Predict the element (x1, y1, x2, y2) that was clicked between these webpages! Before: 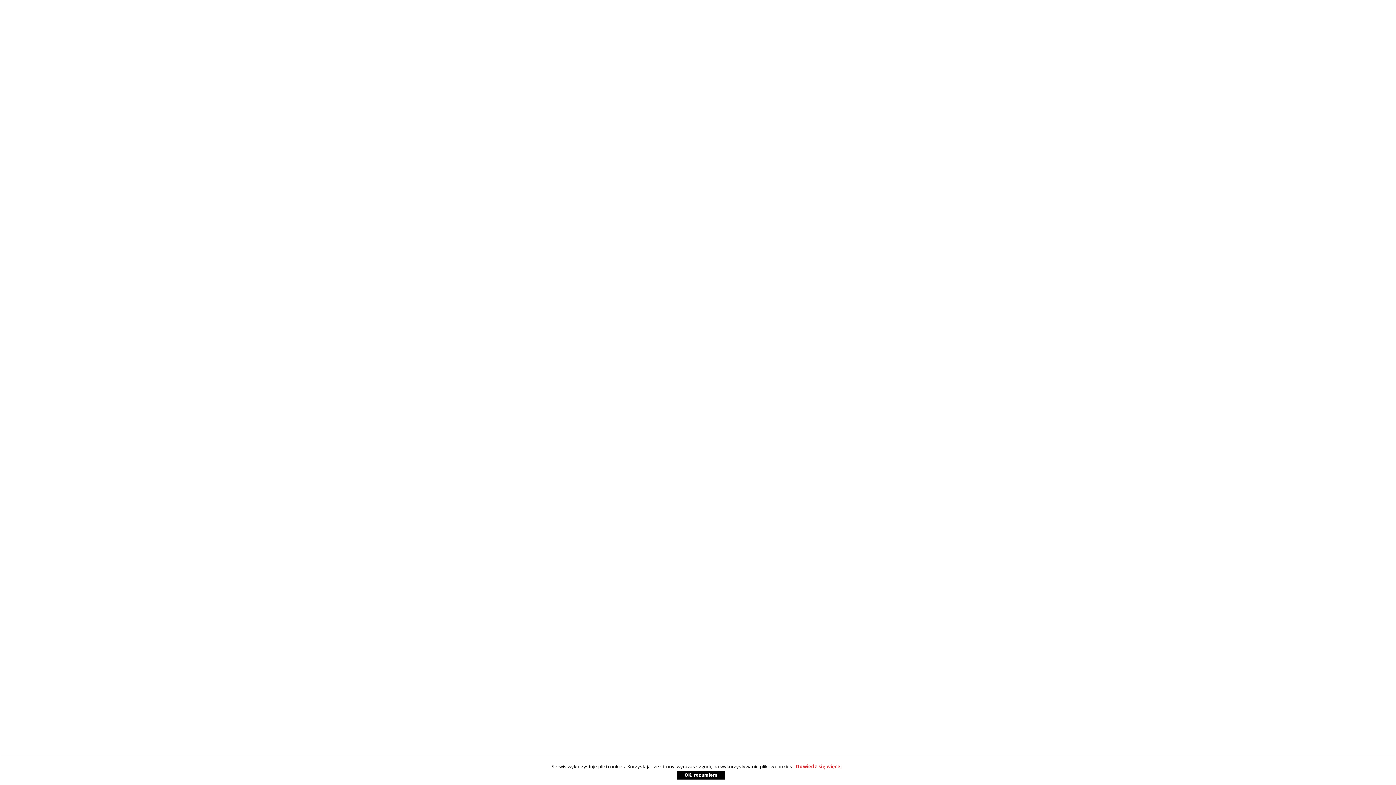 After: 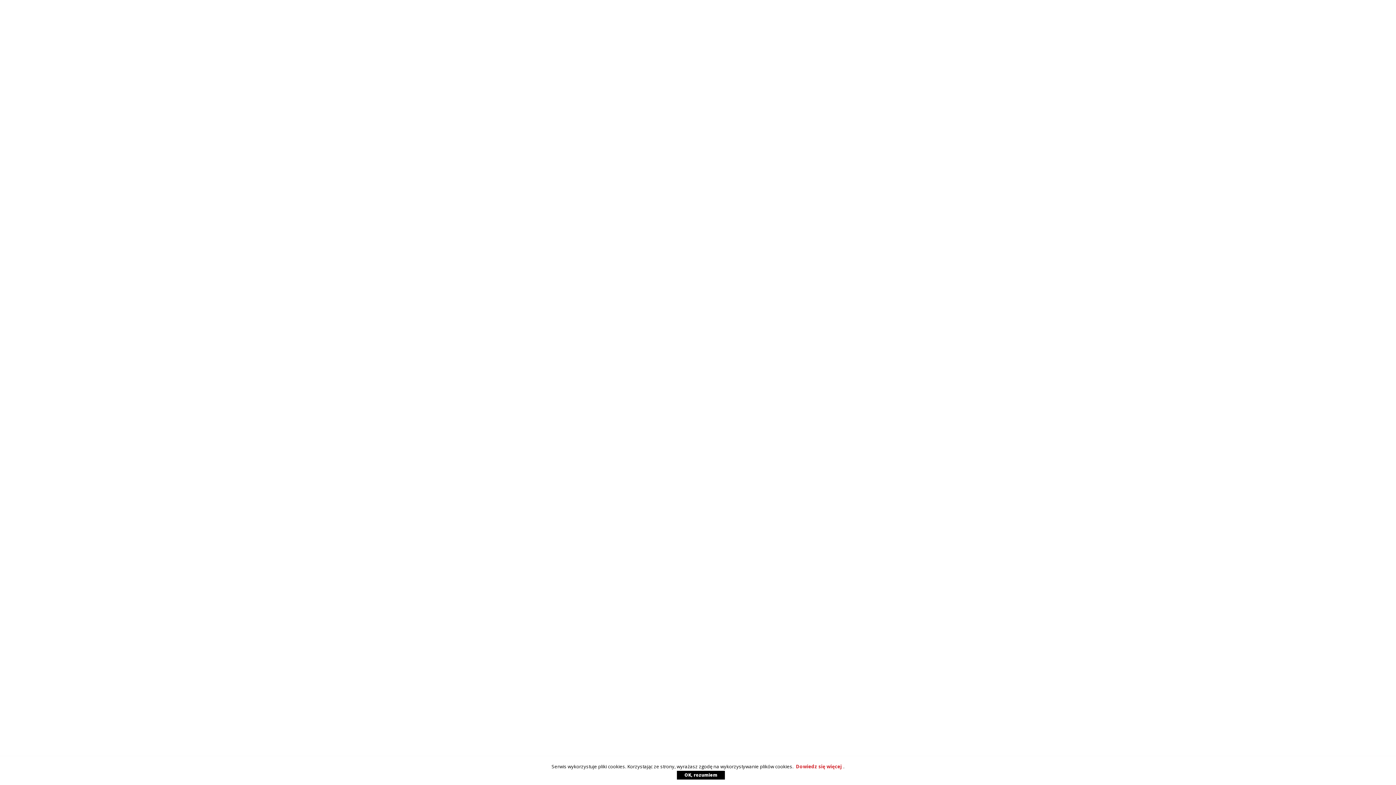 Action: bbox: (677, 771, 725, 780) label: OK, rozumiem